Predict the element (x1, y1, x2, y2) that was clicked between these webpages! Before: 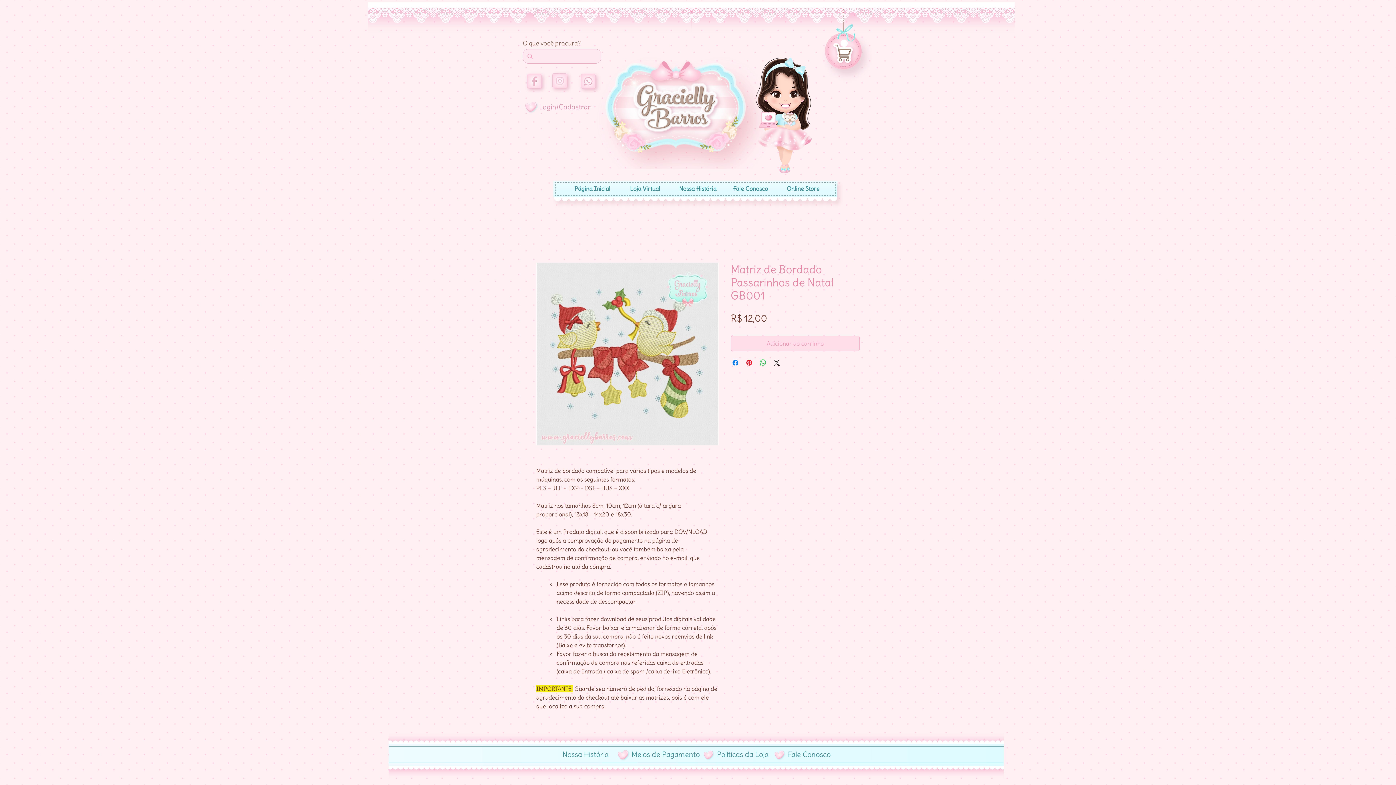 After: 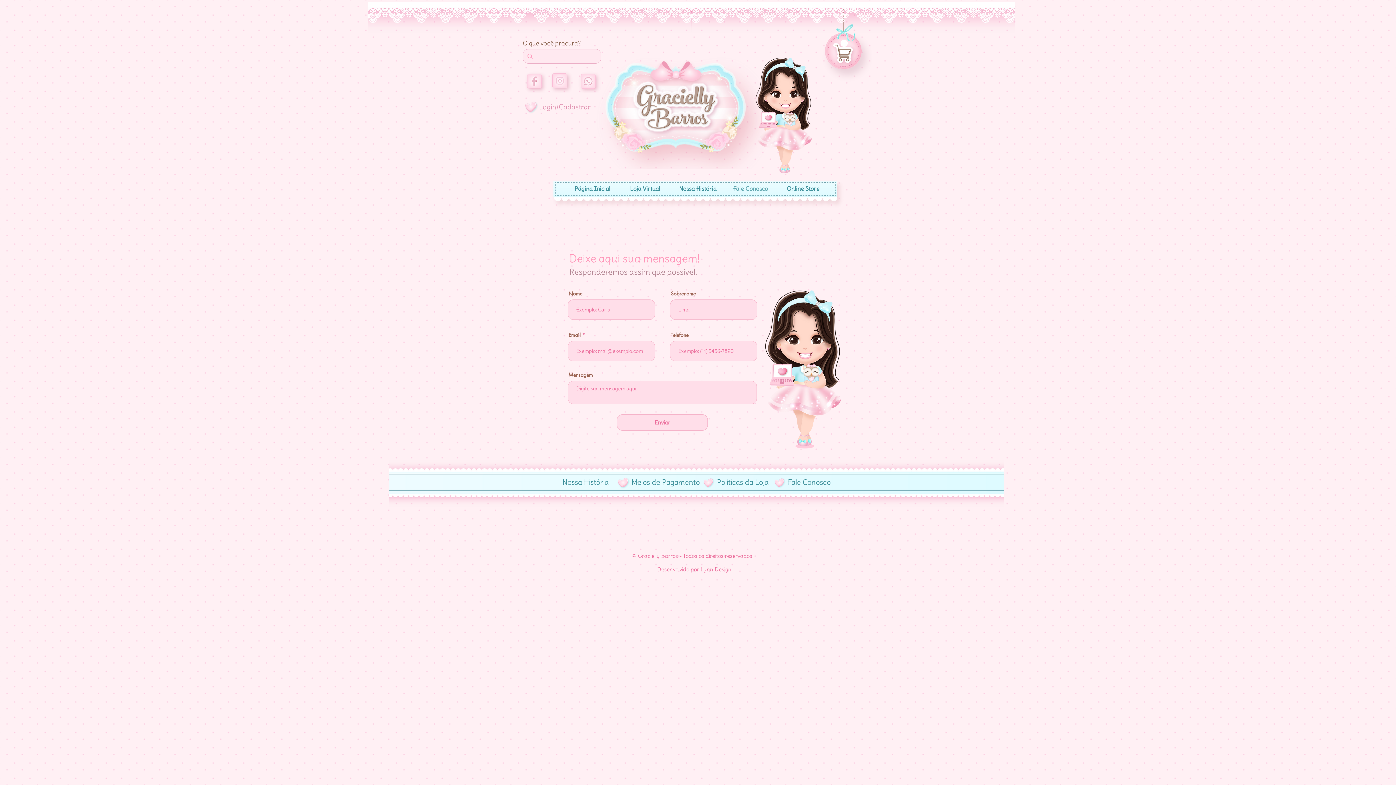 Action: bbox: (724, 183, 777, 194) label: Fale Conosco